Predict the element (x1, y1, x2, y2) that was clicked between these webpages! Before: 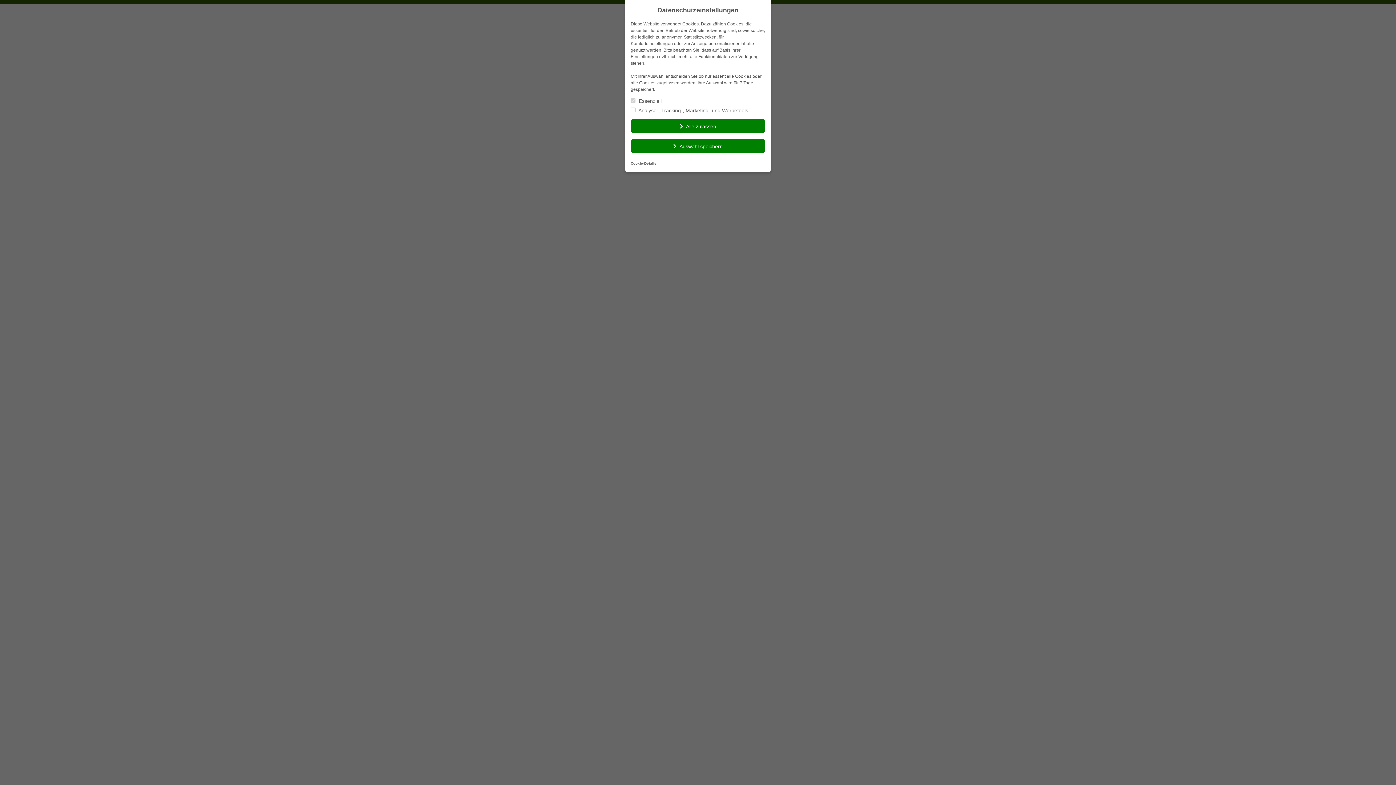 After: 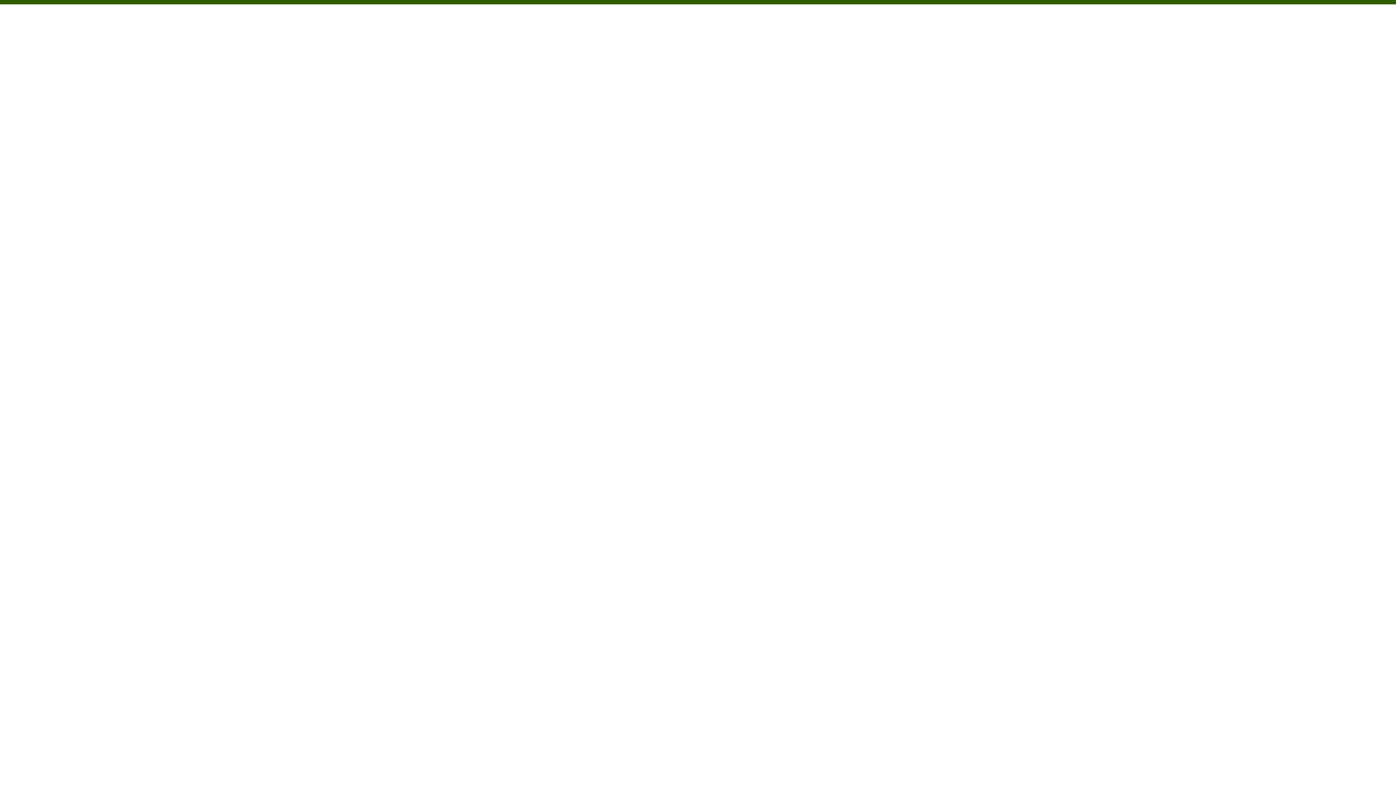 Action: bbox: (630, 118, 765, 133) label: Alle zulassen